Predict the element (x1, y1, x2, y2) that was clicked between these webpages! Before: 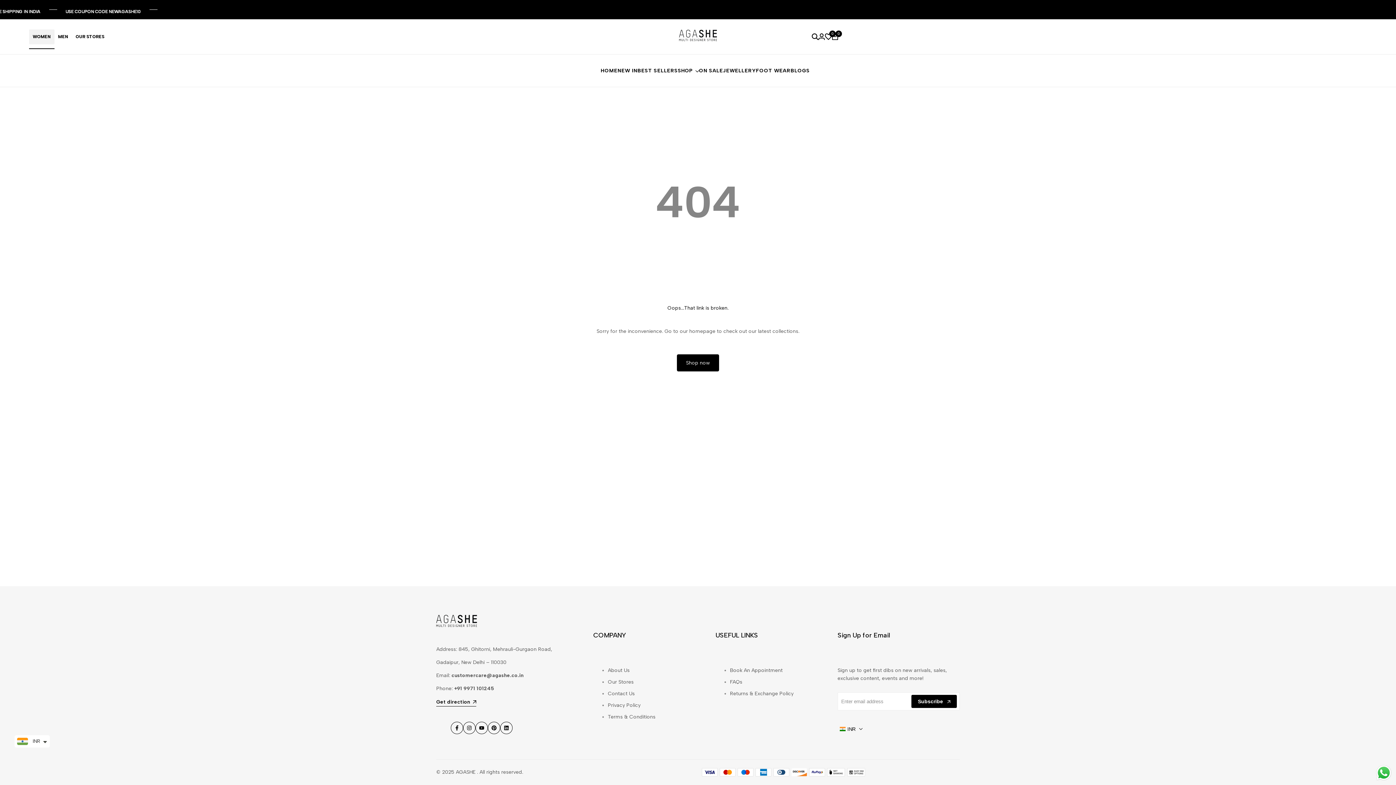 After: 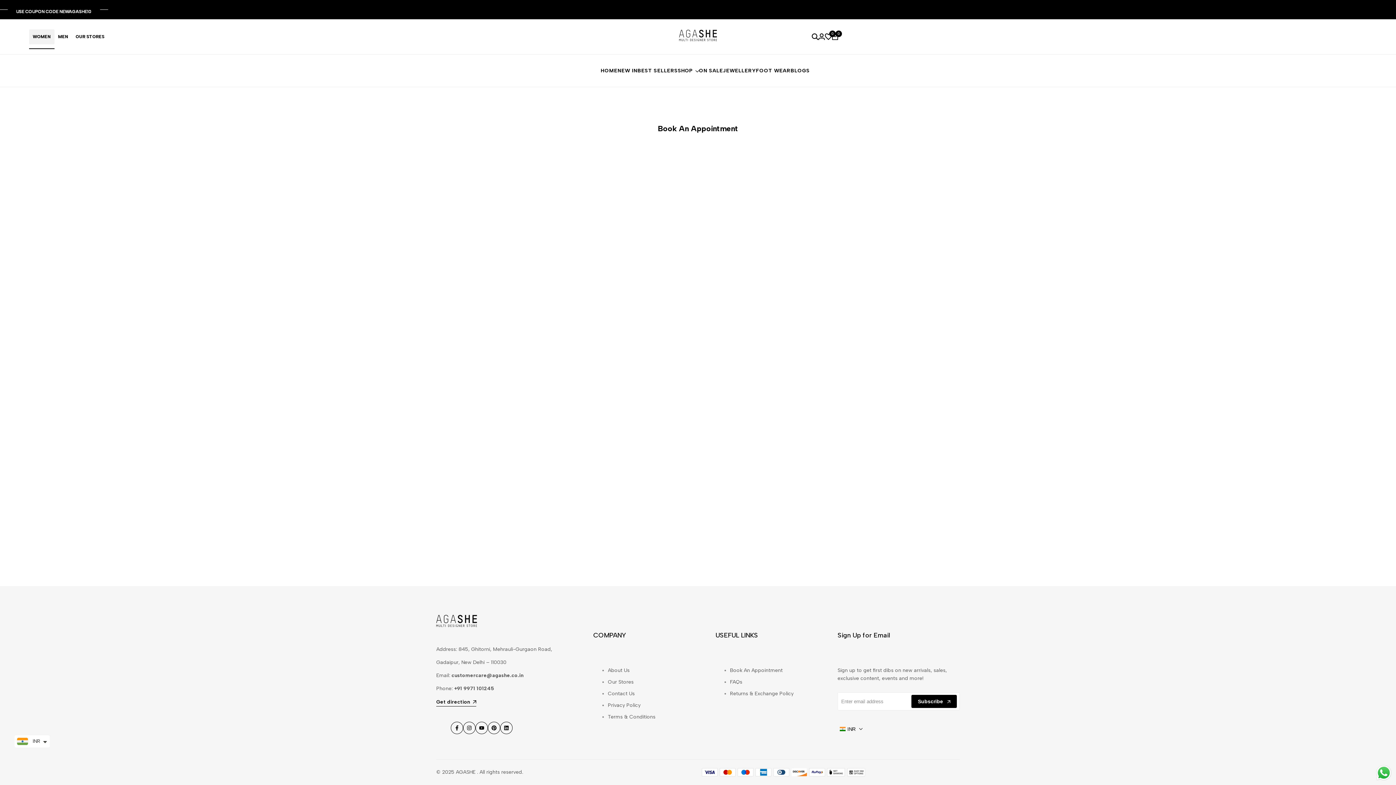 Action: bbox: (730, 667, 782, 673) label: Book An Appointment